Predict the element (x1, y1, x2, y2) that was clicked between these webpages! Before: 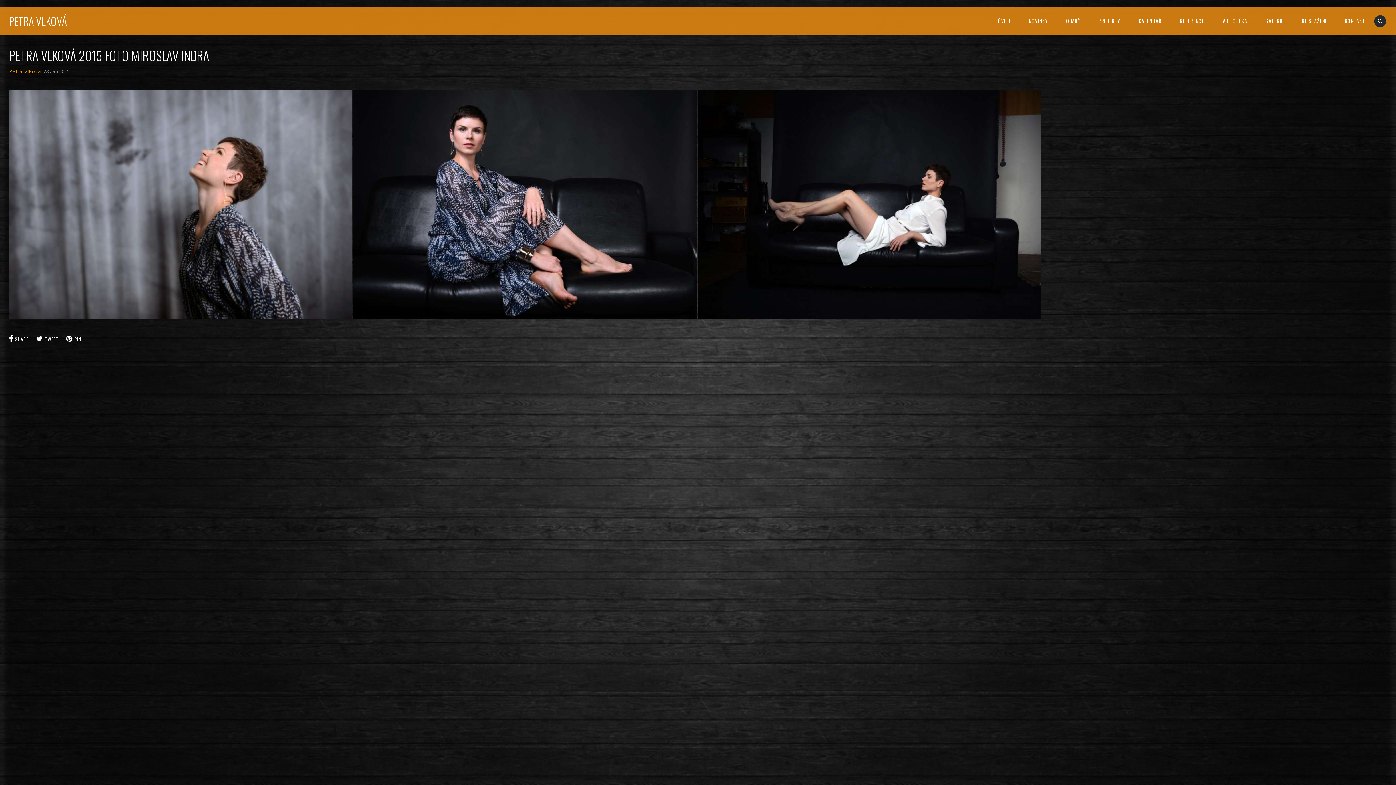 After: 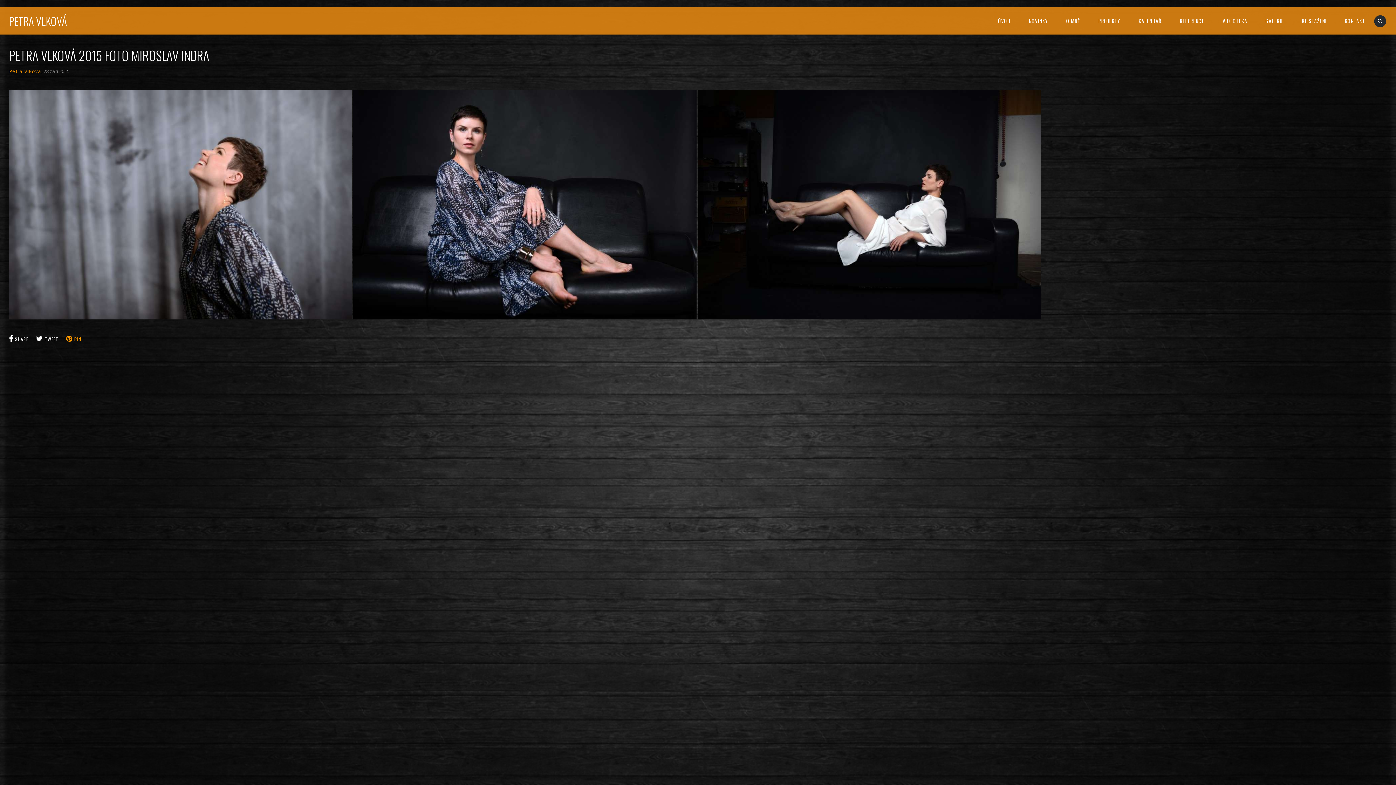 Action: bbox: (66, 333, 86, 343) label:  PIN